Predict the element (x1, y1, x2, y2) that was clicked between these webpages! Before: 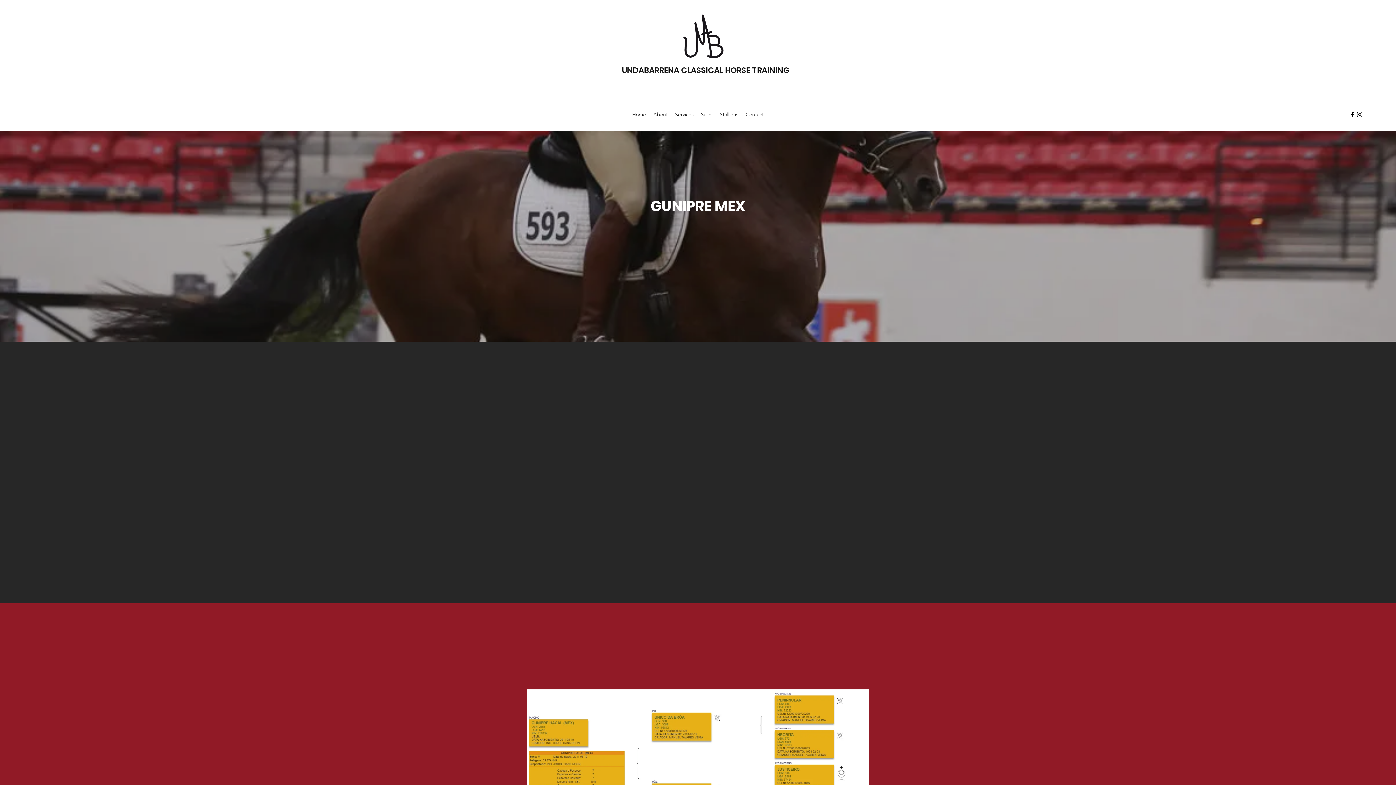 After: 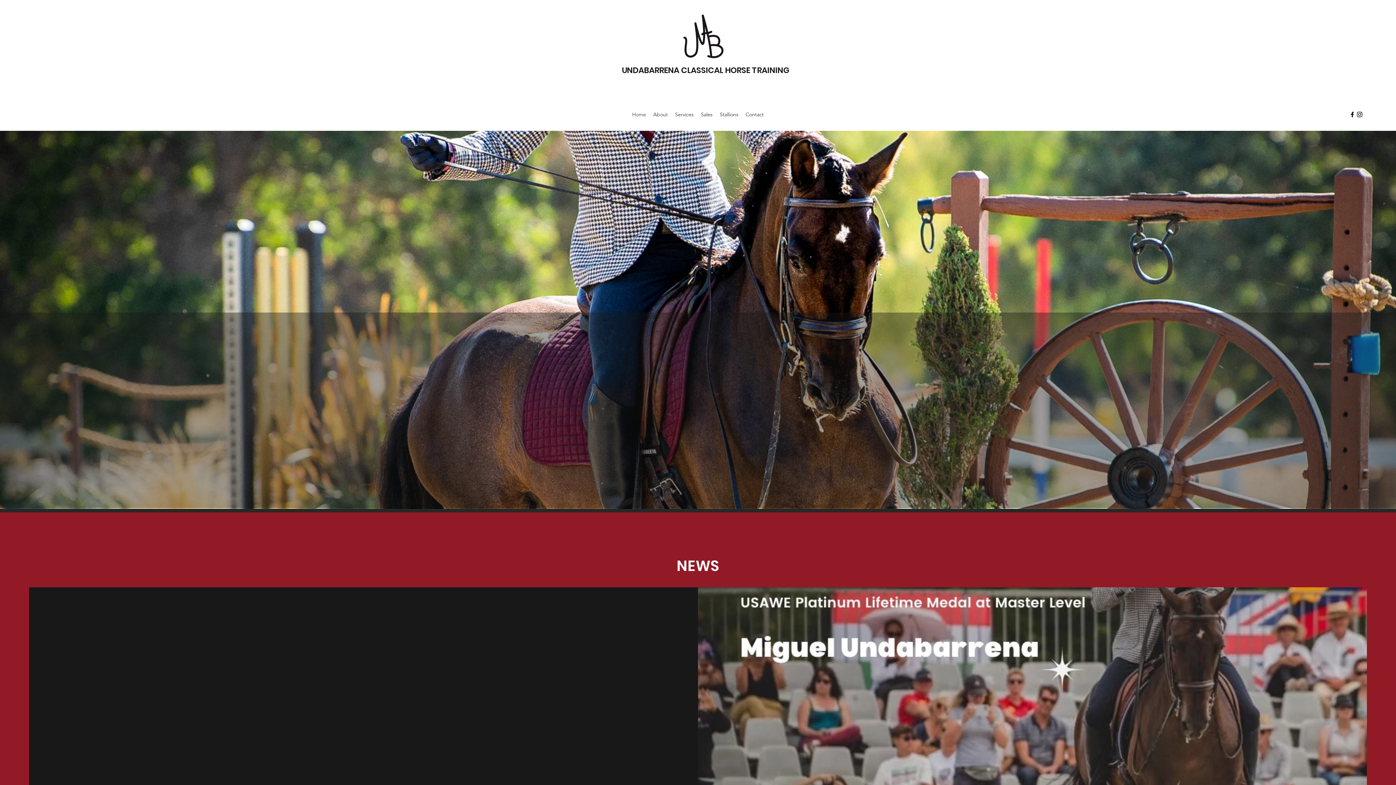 Action: label: Home bbox: (628, 109, 649, 120)